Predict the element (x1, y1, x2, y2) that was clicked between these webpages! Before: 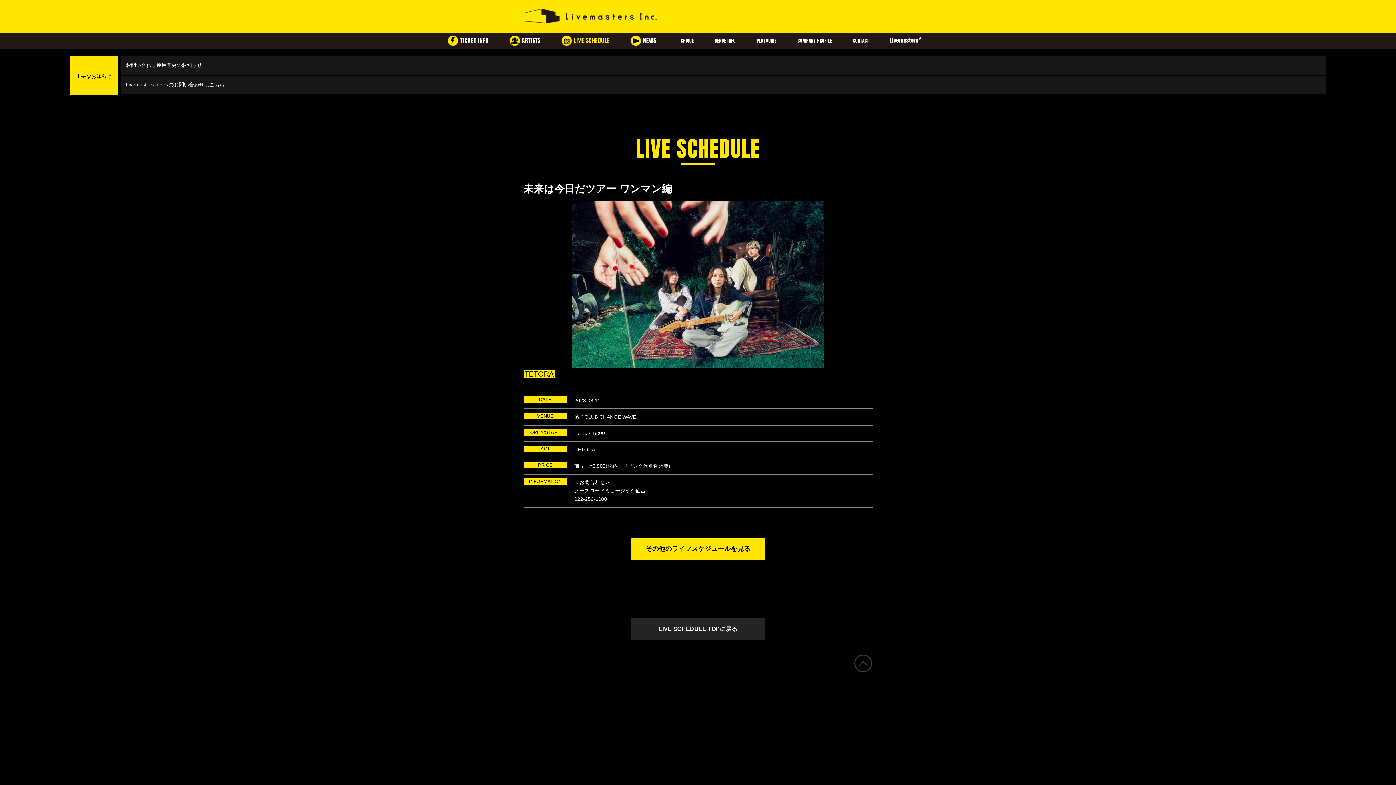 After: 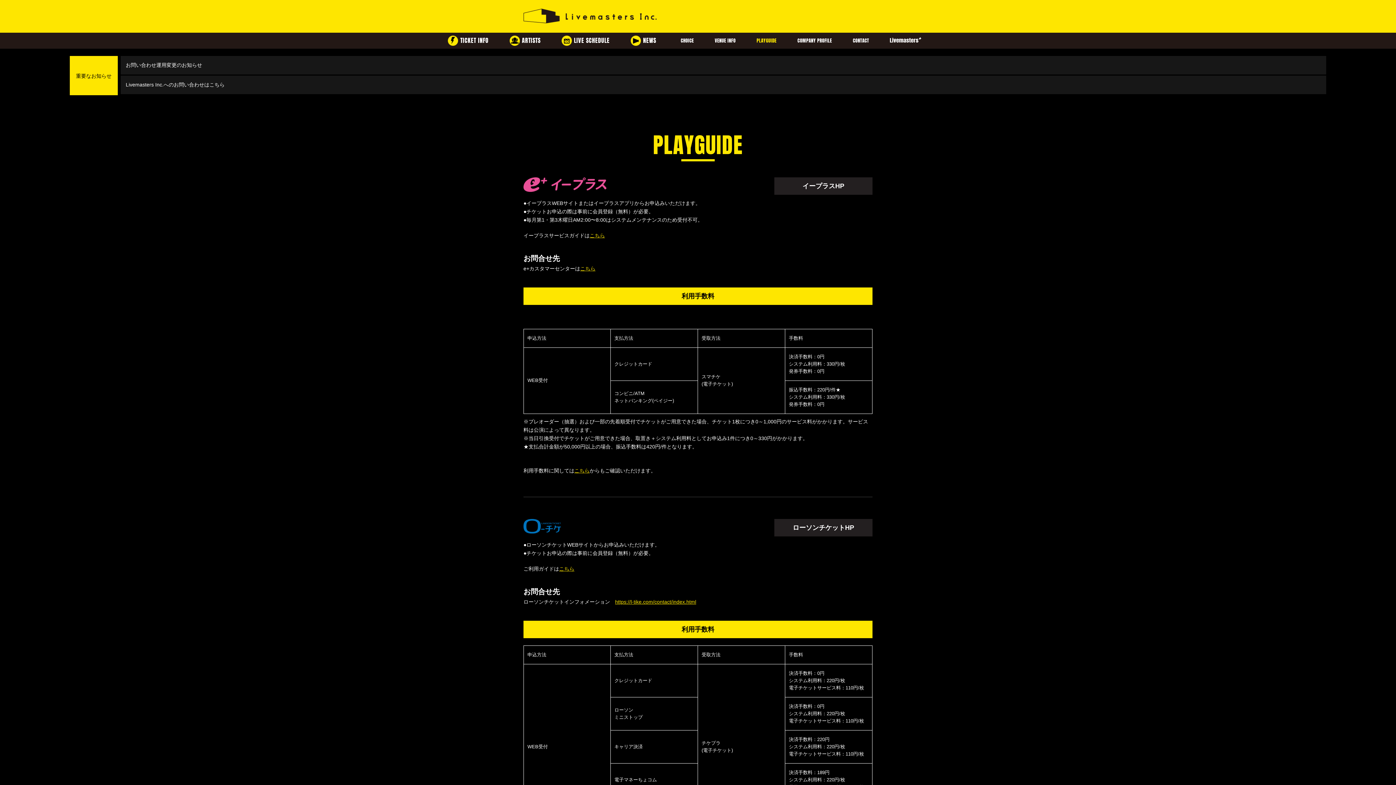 Action: bbox: (756, 32, 776, 48) label: PLAYGUIDE